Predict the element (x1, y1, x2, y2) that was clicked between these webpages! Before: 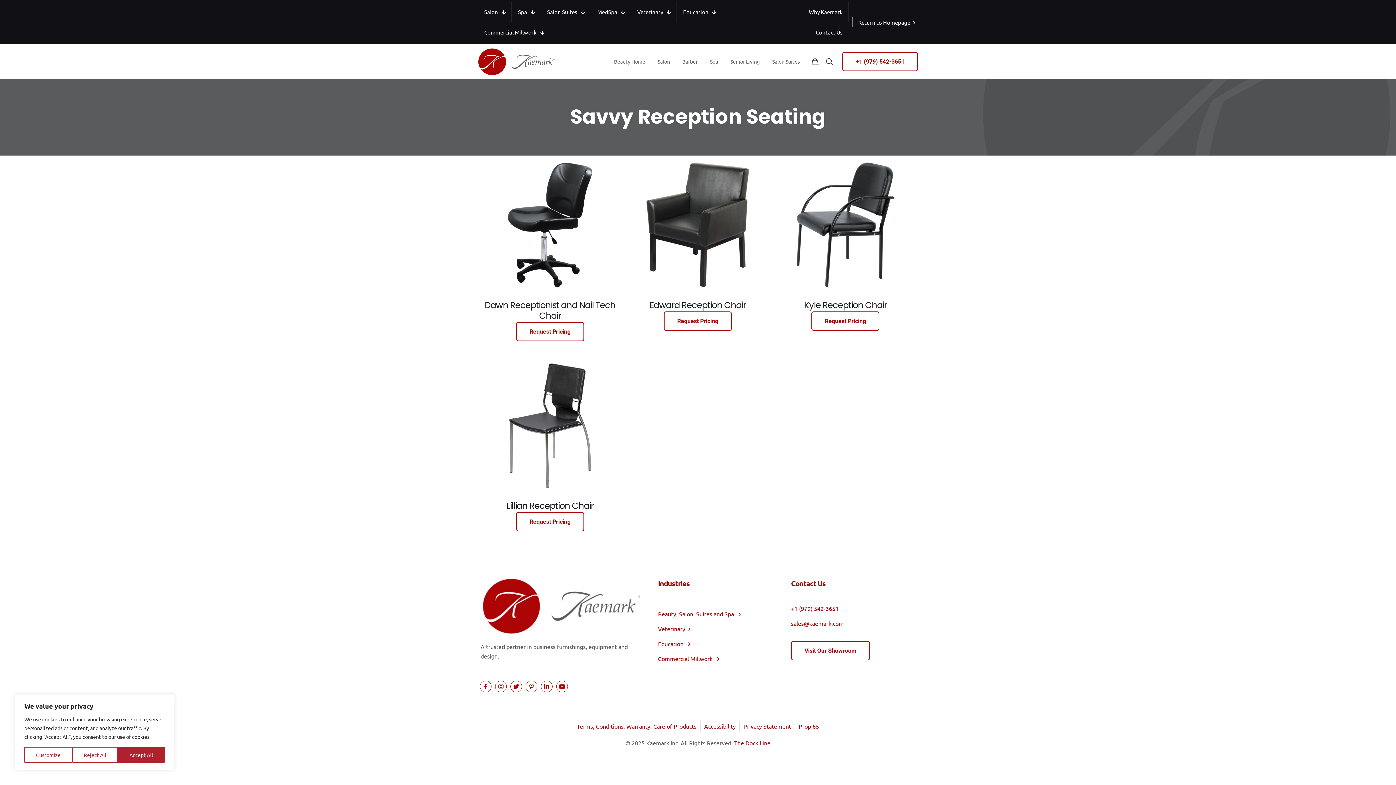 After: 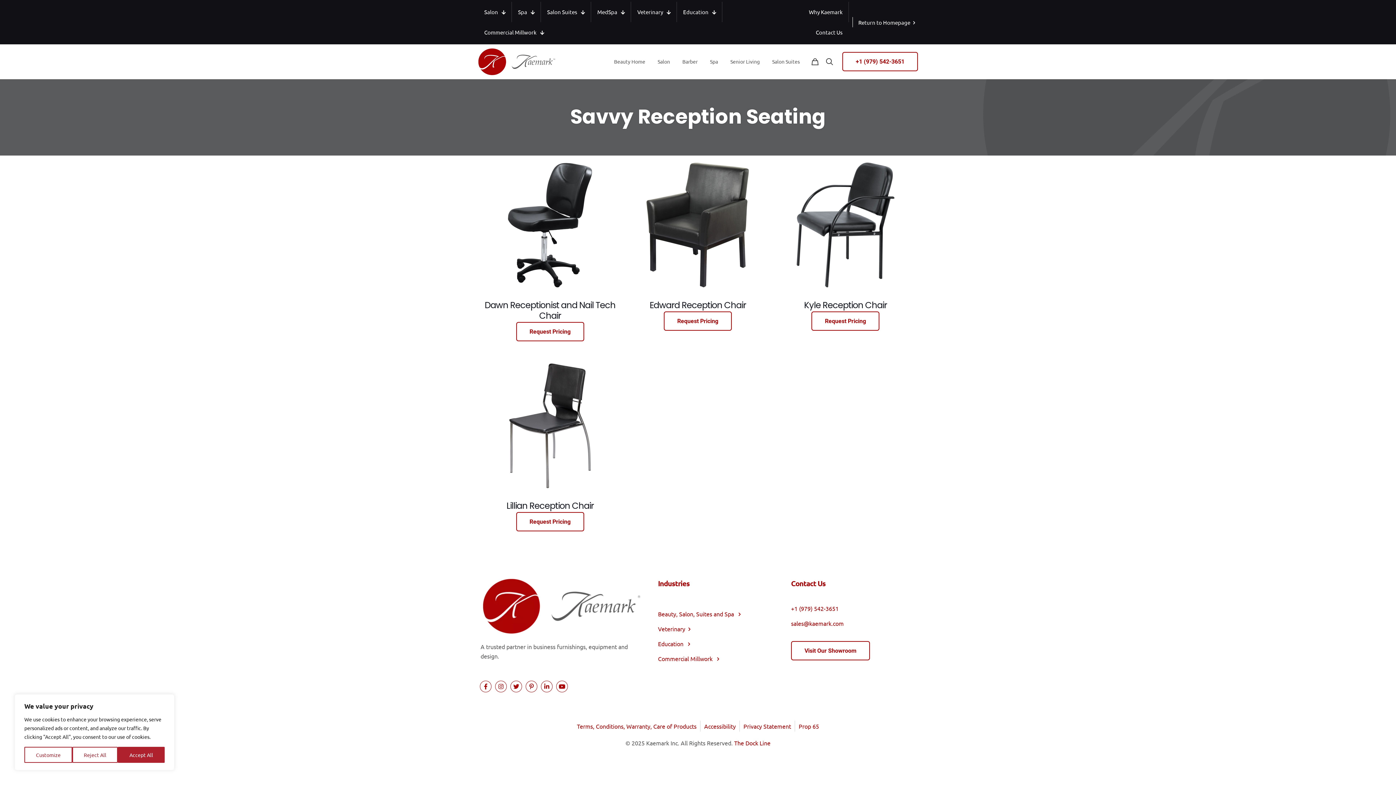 Action: bbox: (495, 681, 506, 692)